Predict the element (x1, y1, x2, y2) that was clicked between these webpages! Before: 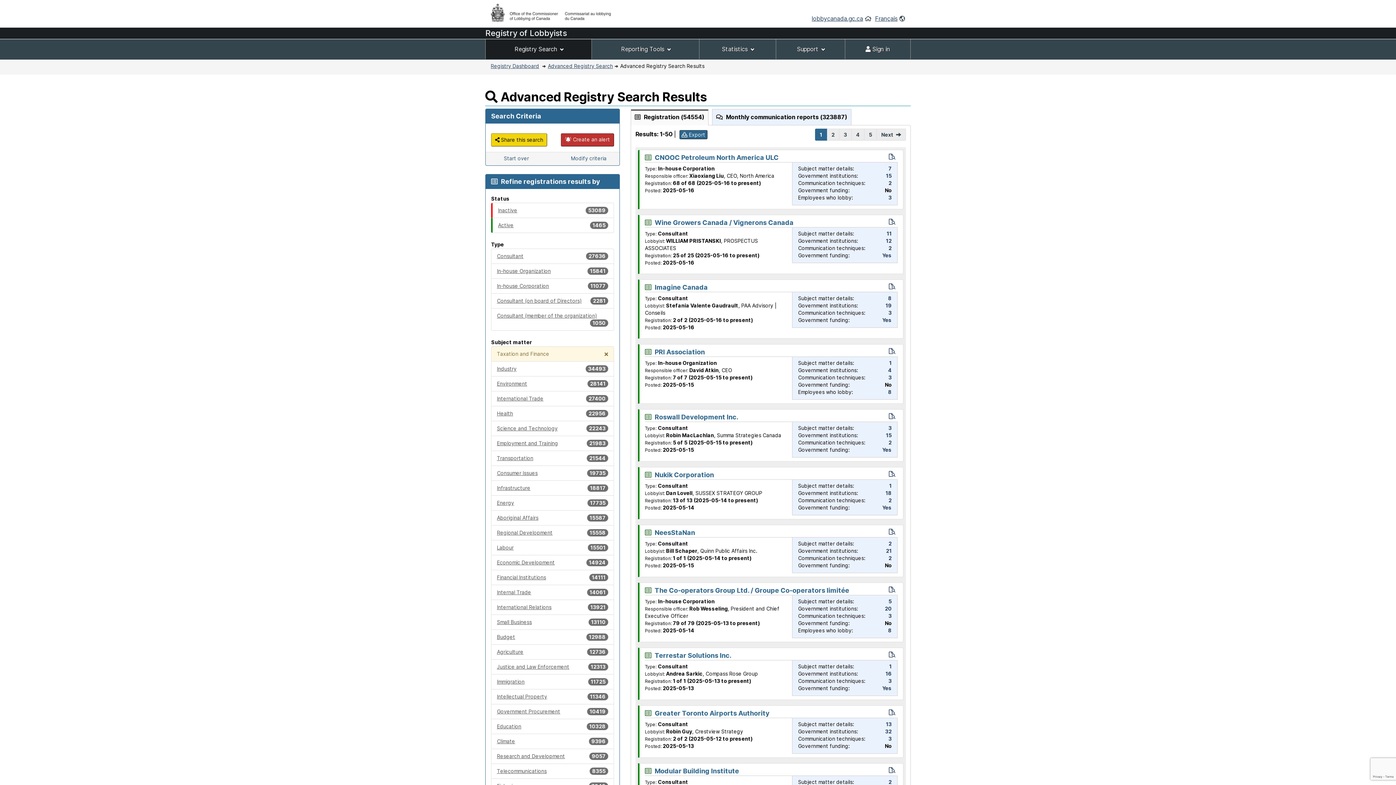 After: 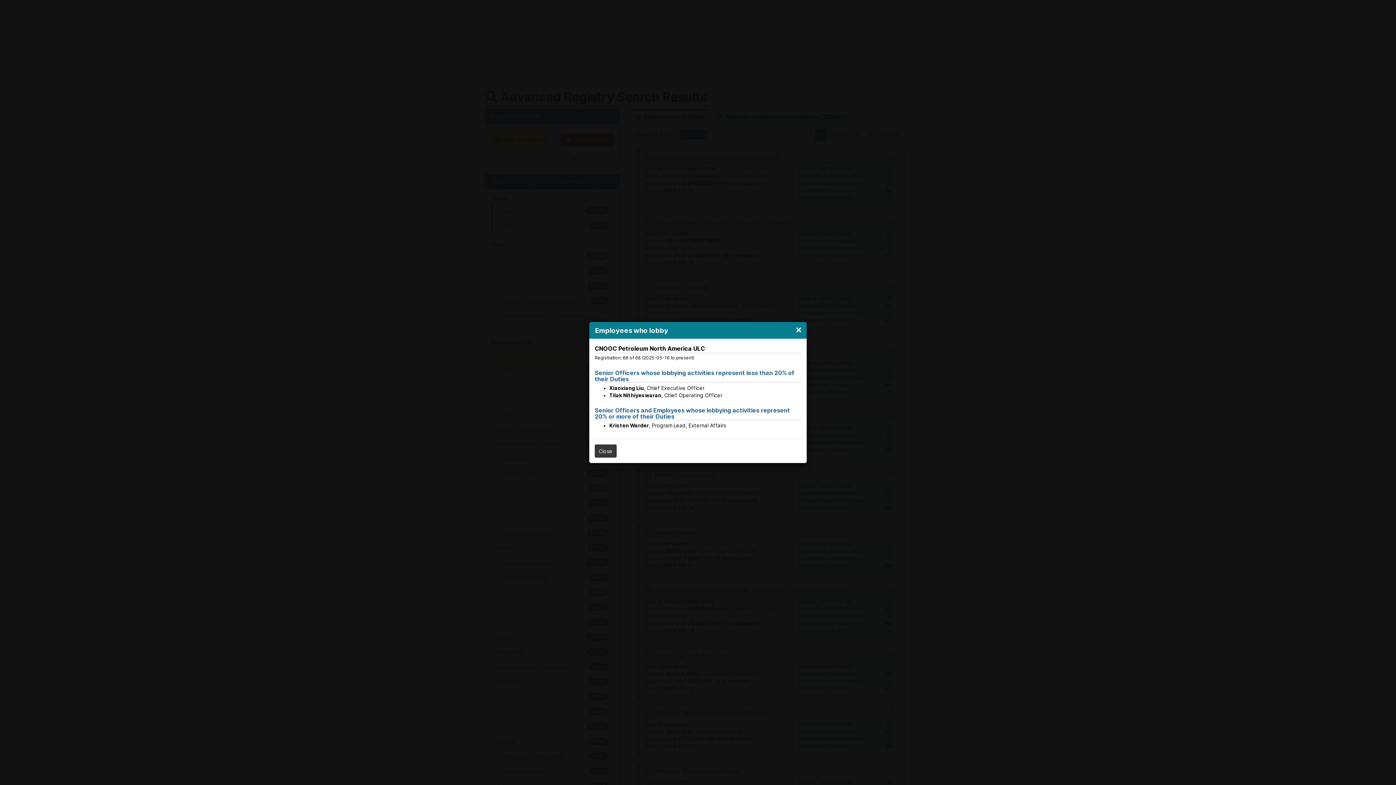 Action: label: 3 bbox: (888, 194, 891, 200)